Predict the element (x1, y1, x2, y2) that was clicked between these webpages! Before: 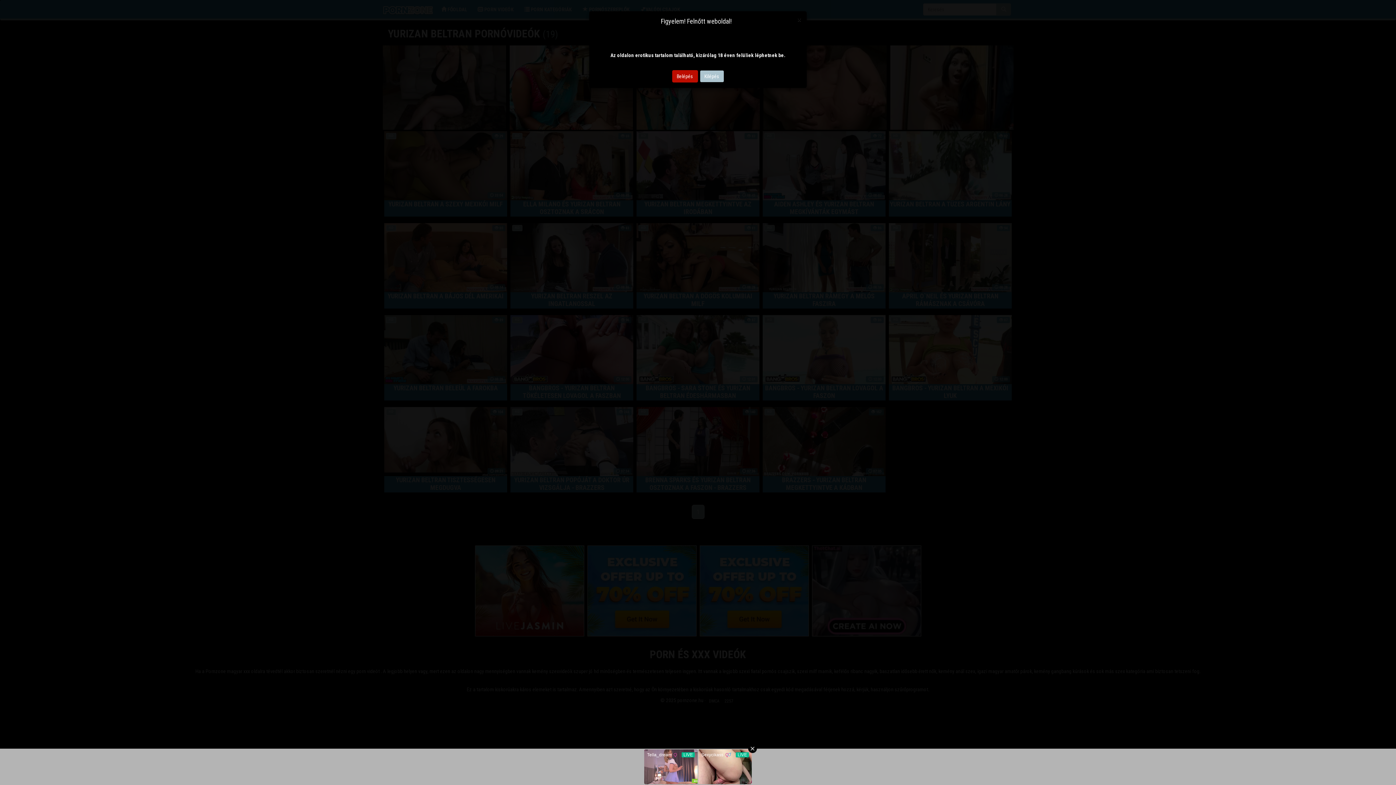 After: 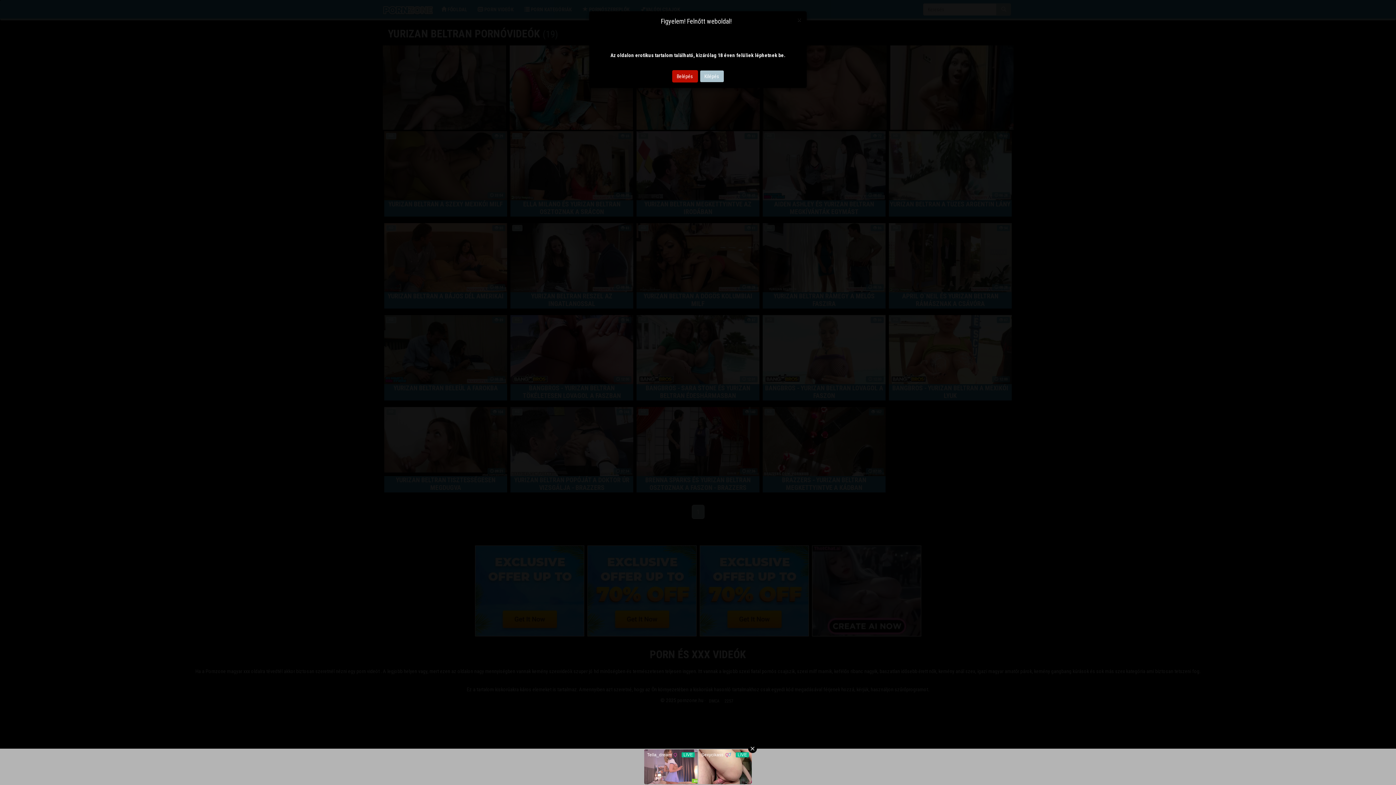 Action: label: Kilépés bbox: (699, 70, 724, 82)